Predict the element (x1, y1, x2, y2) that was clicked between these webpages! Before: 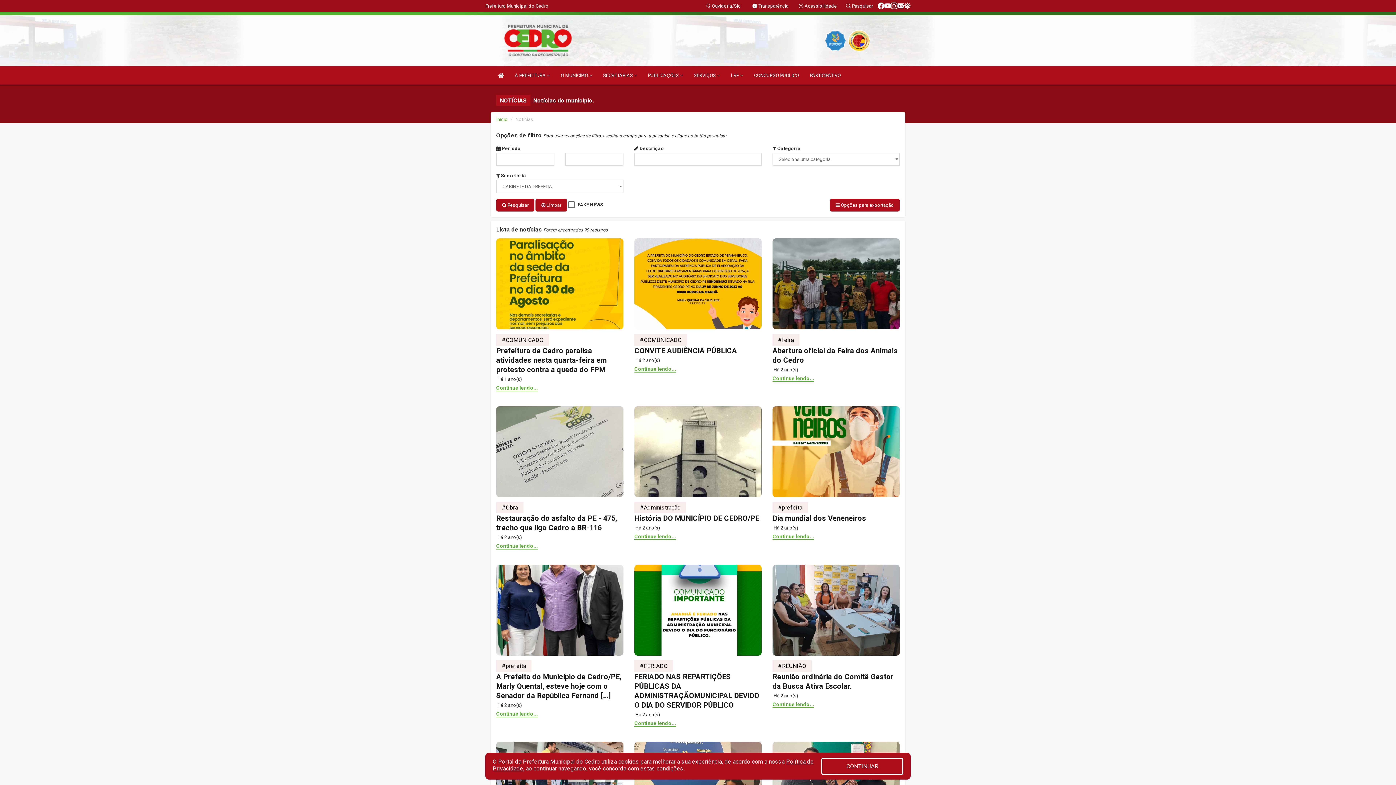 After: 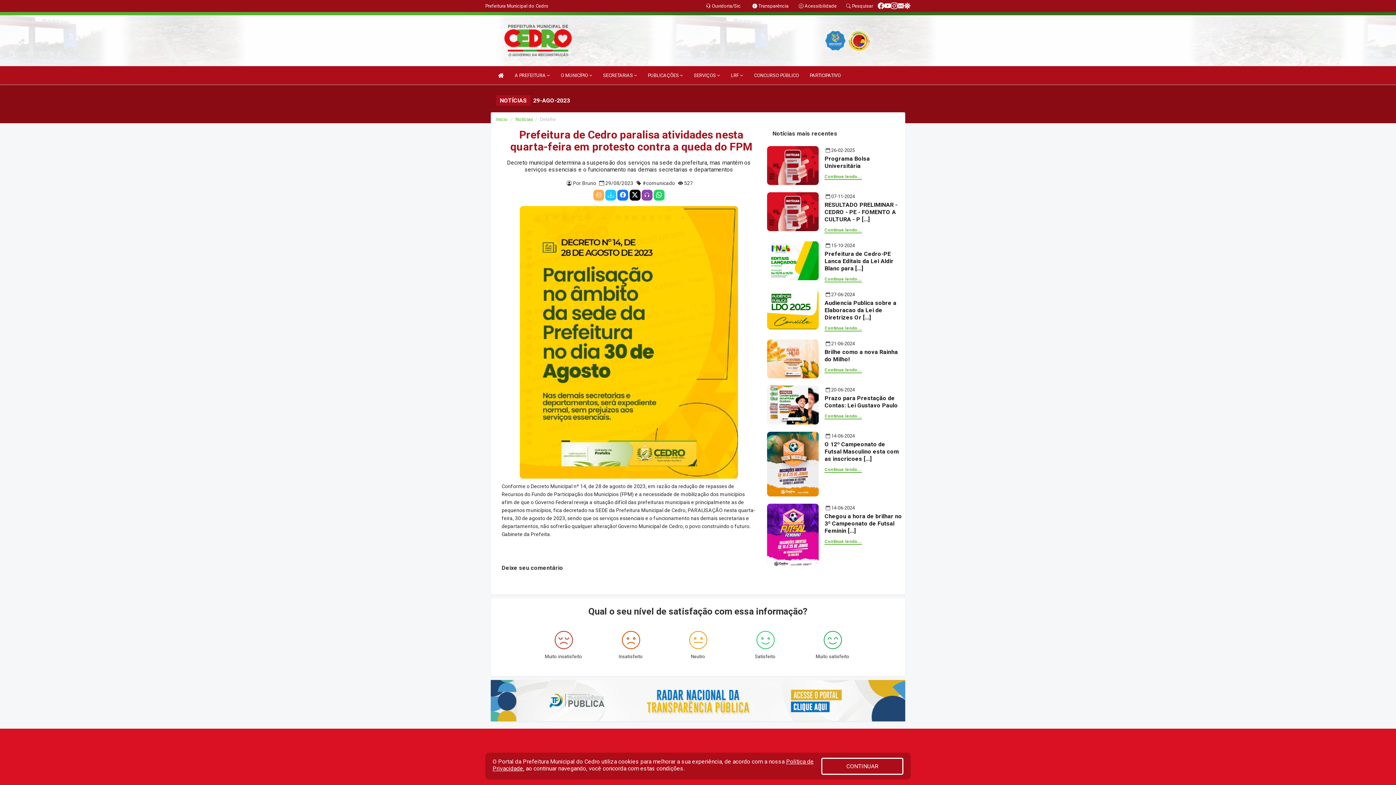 Action: bbox: (496, 238, 623, 329)